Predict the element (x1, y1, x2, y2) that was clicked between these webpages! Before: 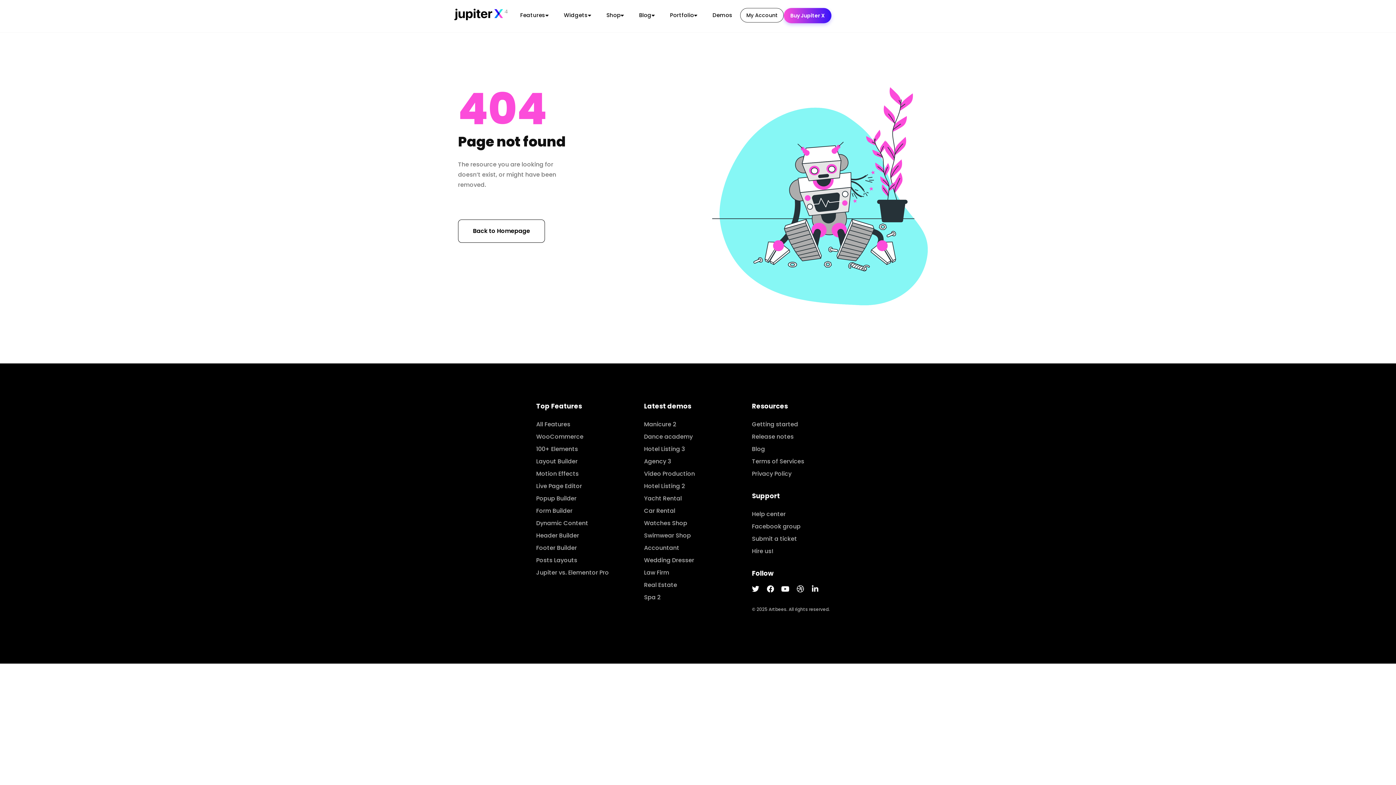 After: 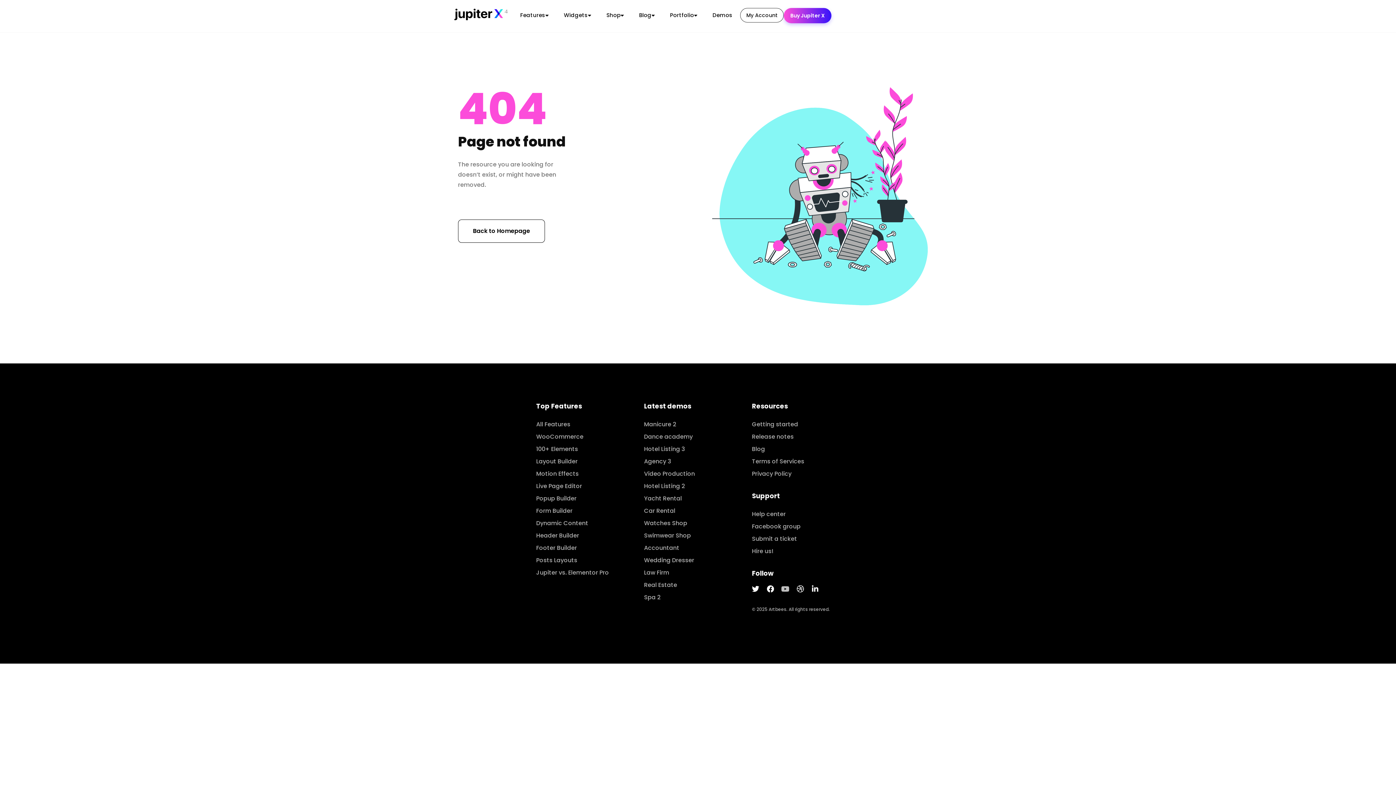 Action: bbox: (781, 585, 789, 593) label: Youtube